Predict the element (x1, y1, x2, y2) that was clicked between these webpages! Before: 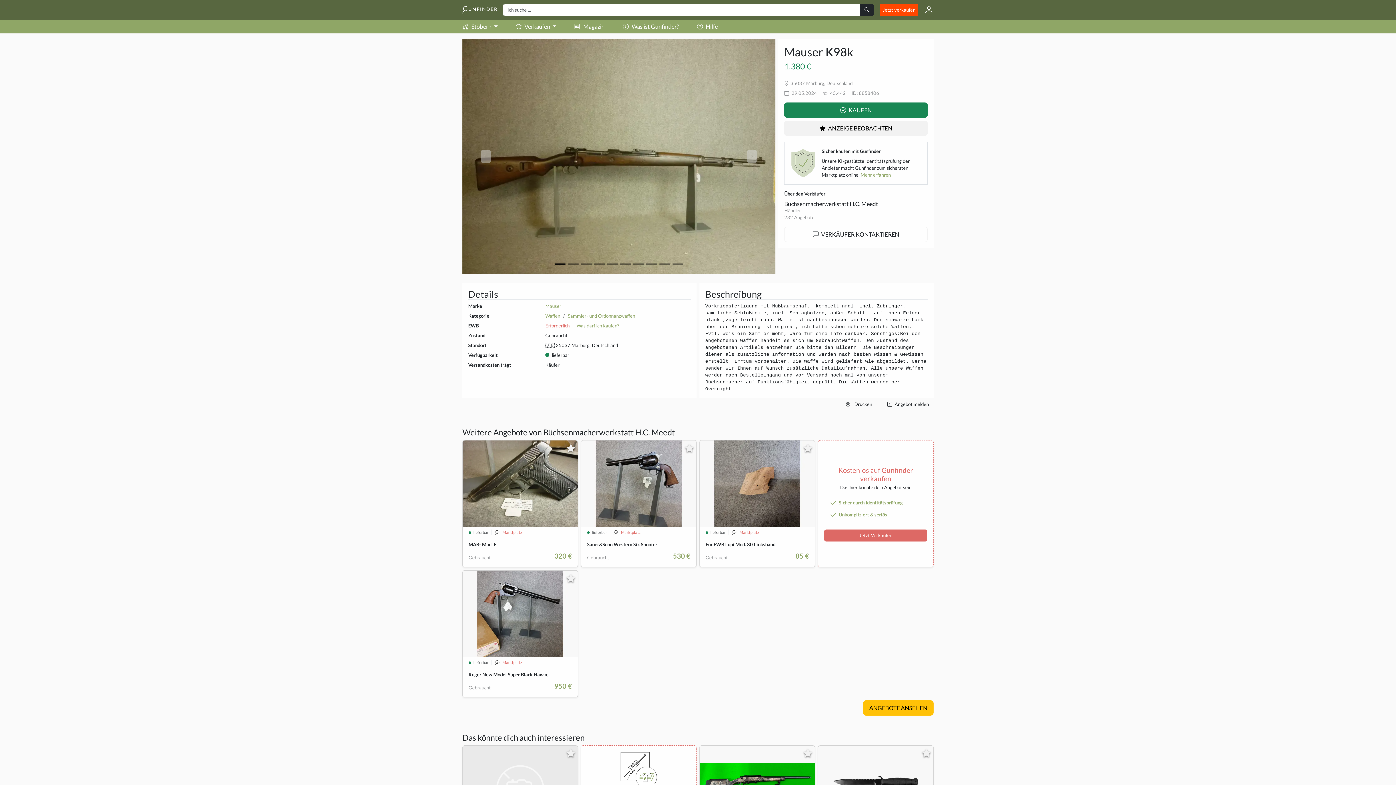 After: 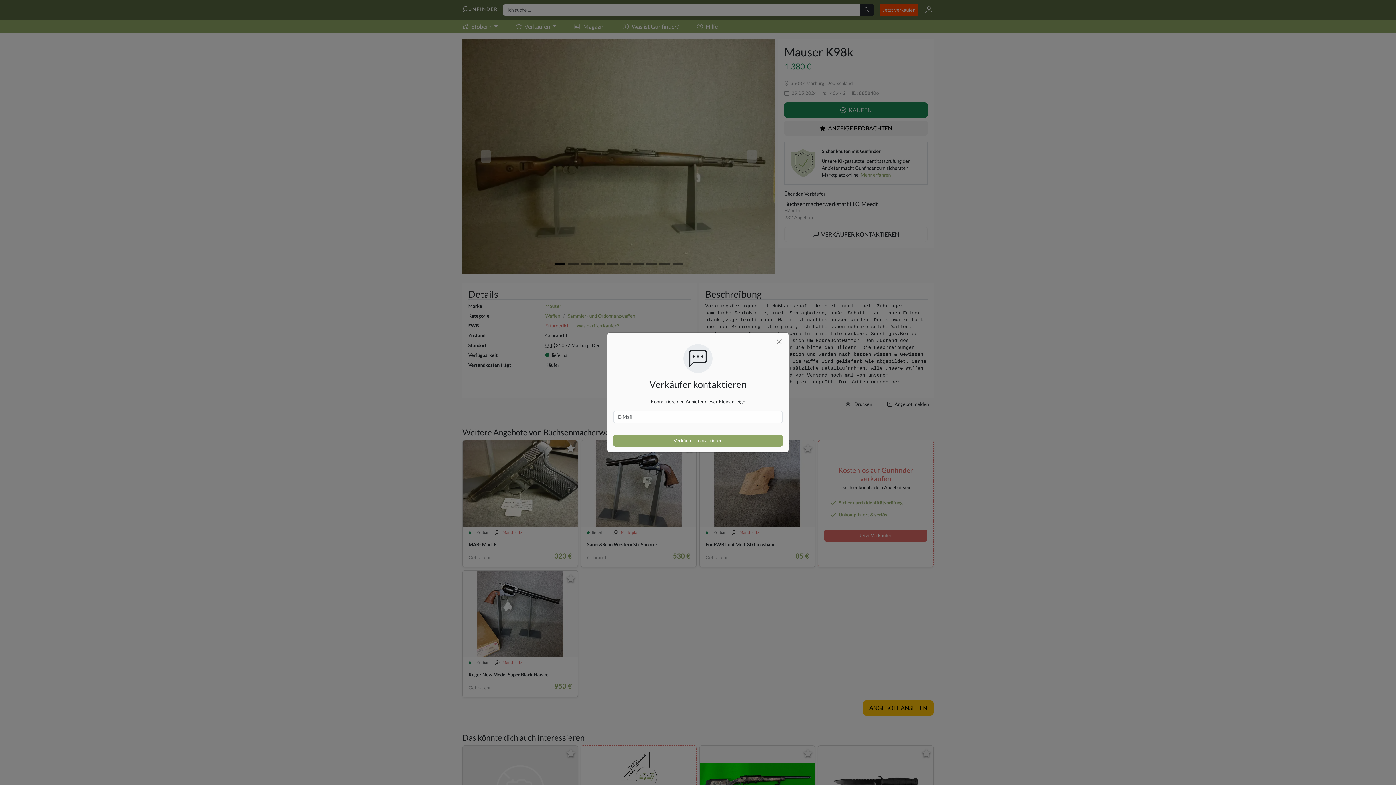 Action: bbox: (784, 226, 927, 242) label:  VERKÄUFER KONTAKTIEREN